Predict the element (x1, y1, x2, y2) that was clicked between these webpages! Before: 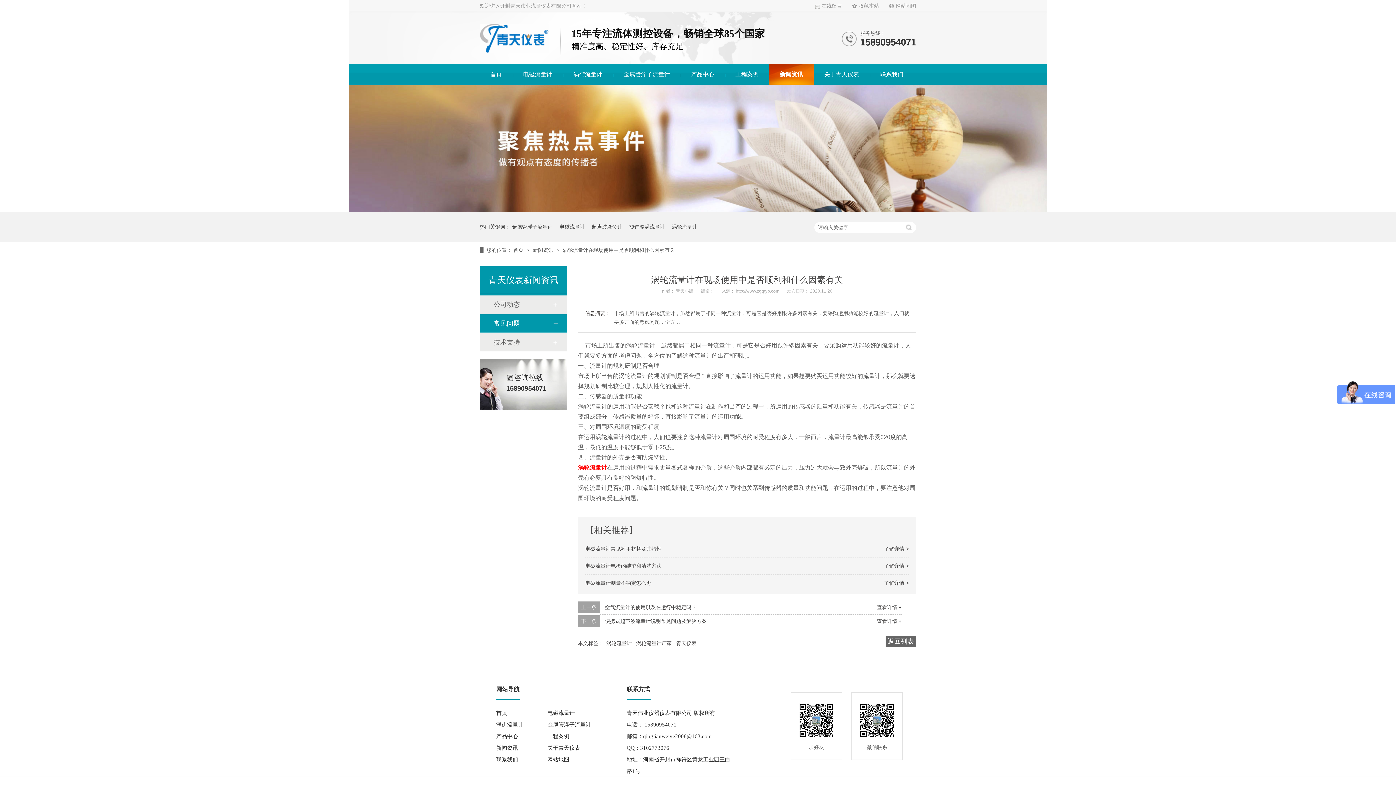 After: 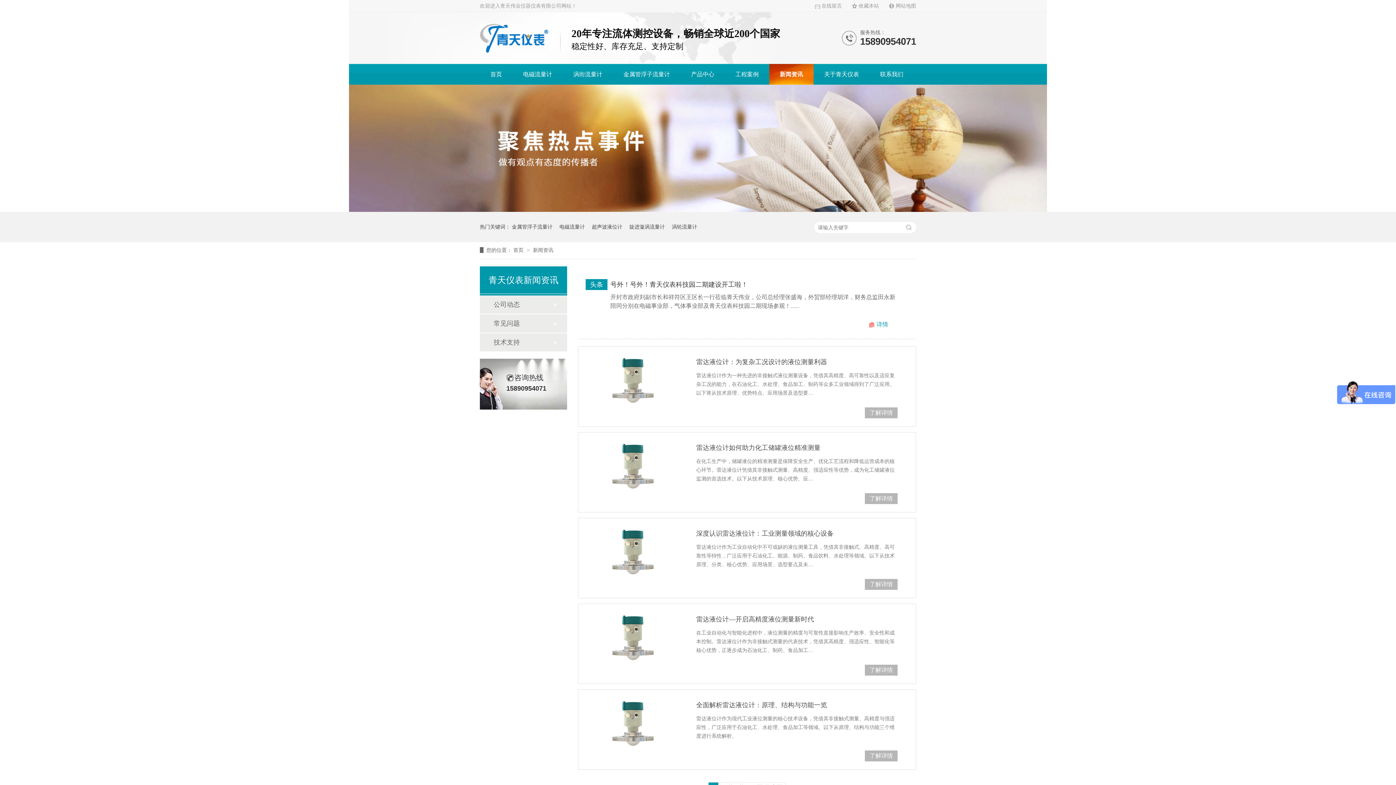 Action: bbox: (533, 247, 554, 253) label: 新闻资讯 